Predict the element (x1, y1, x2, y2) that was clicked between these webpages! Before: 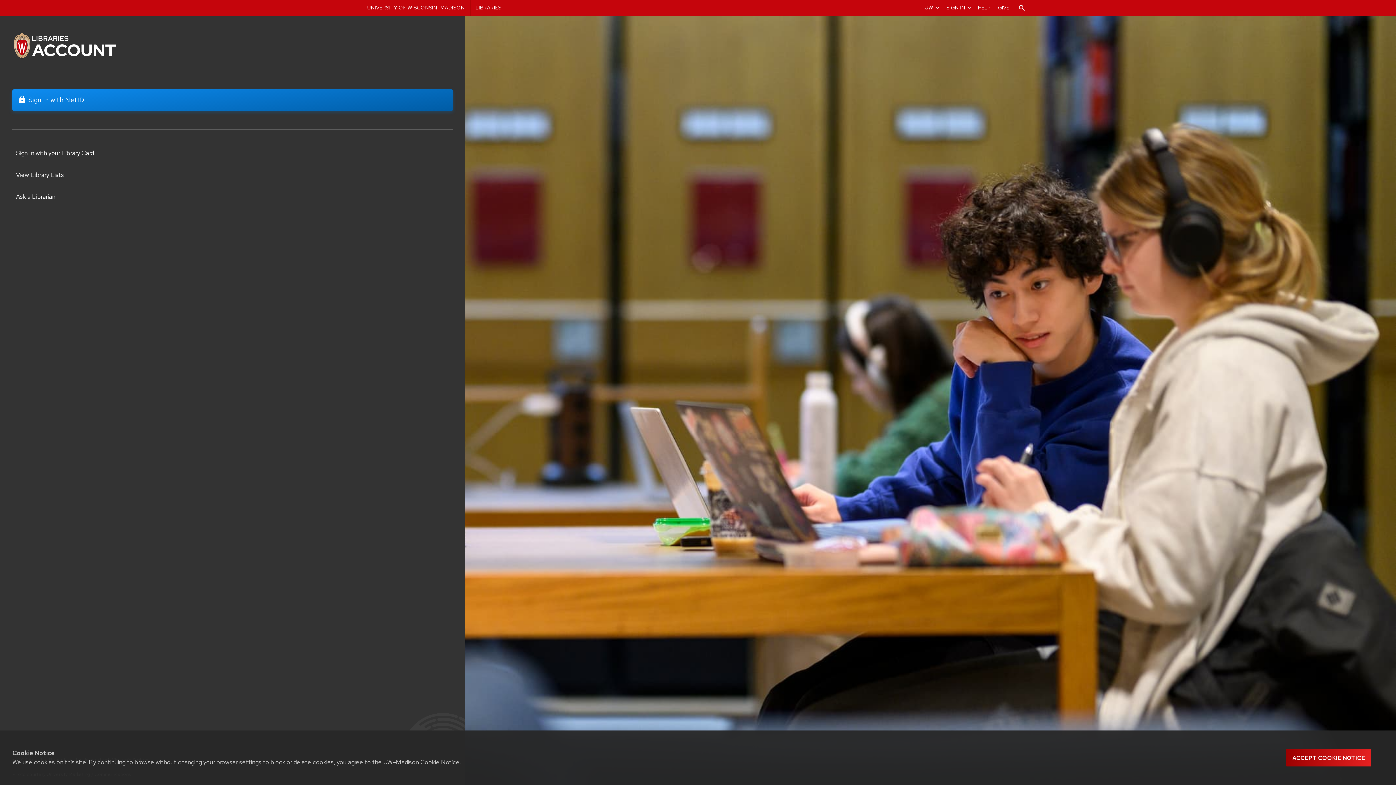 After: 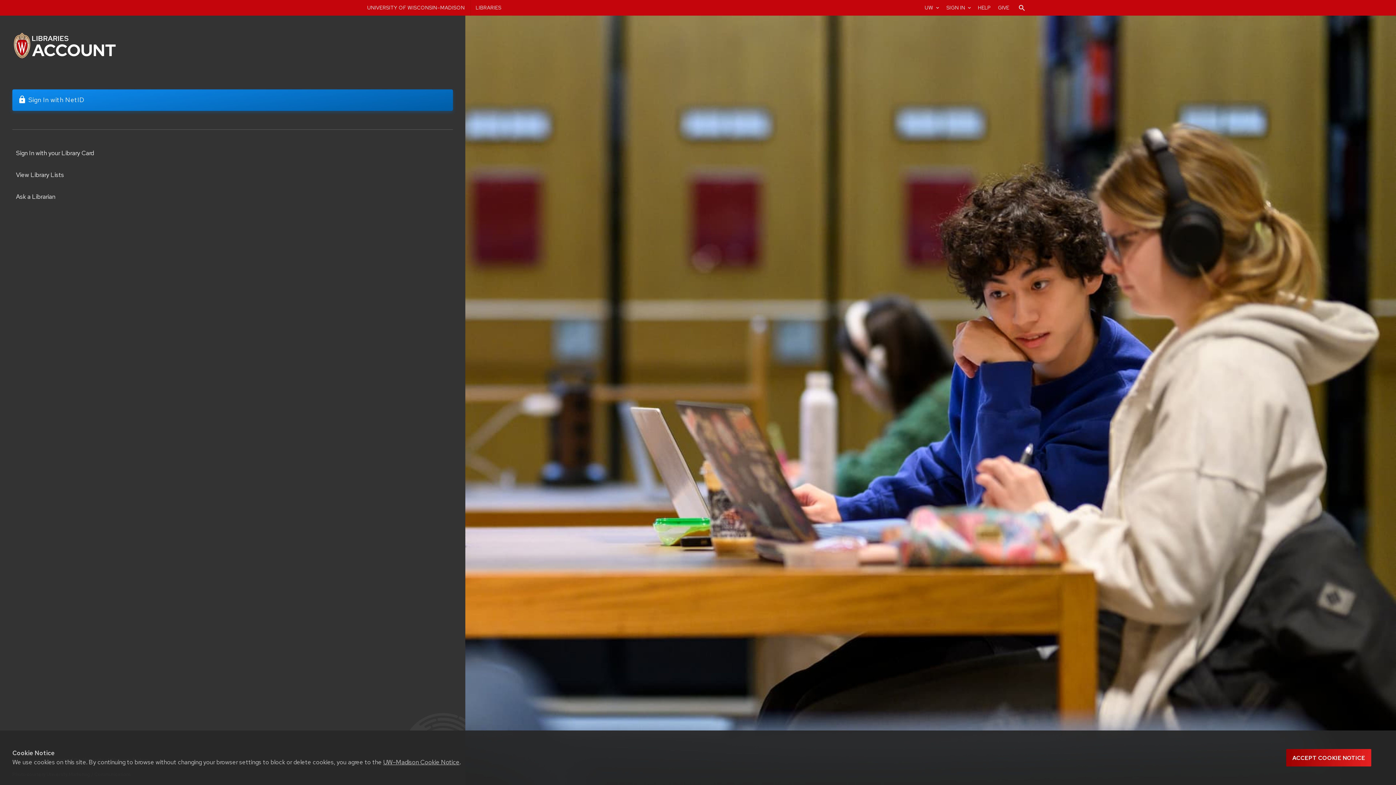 Action: bbox: (12, 31, 121, 60)